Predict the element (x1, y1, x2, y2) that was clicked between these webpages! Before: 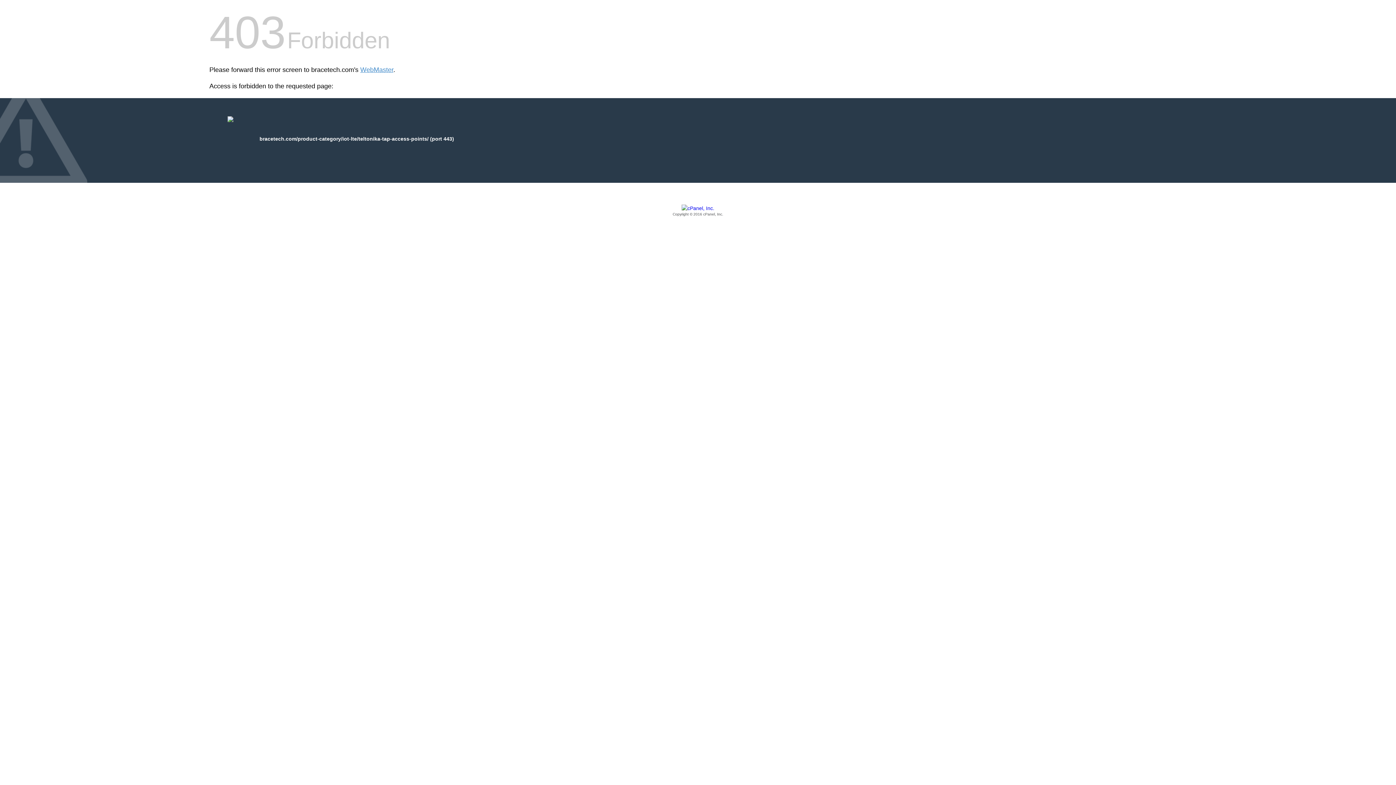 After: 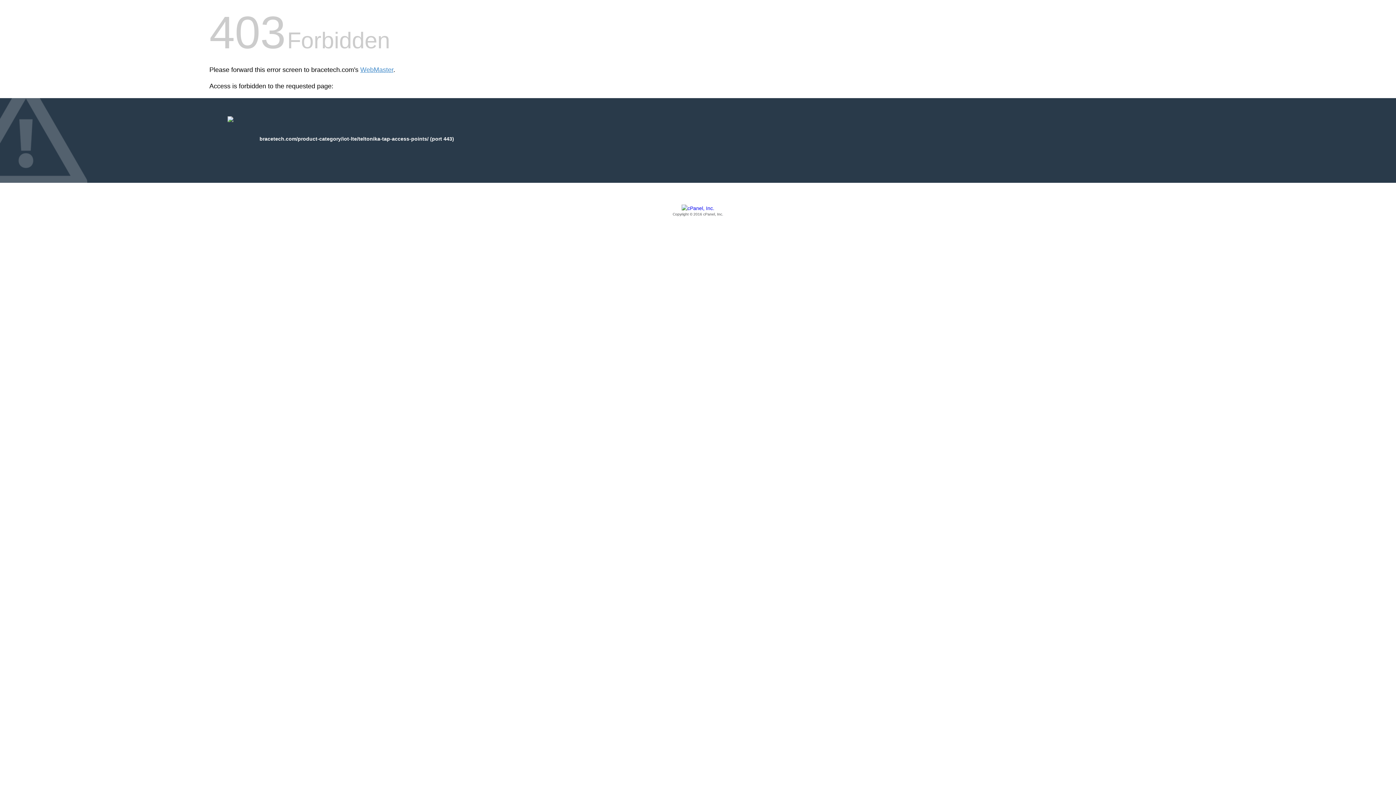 Action: label: Copyright © 2016 cPanel, Inc. bbox: (209, 205, 1186, 217)